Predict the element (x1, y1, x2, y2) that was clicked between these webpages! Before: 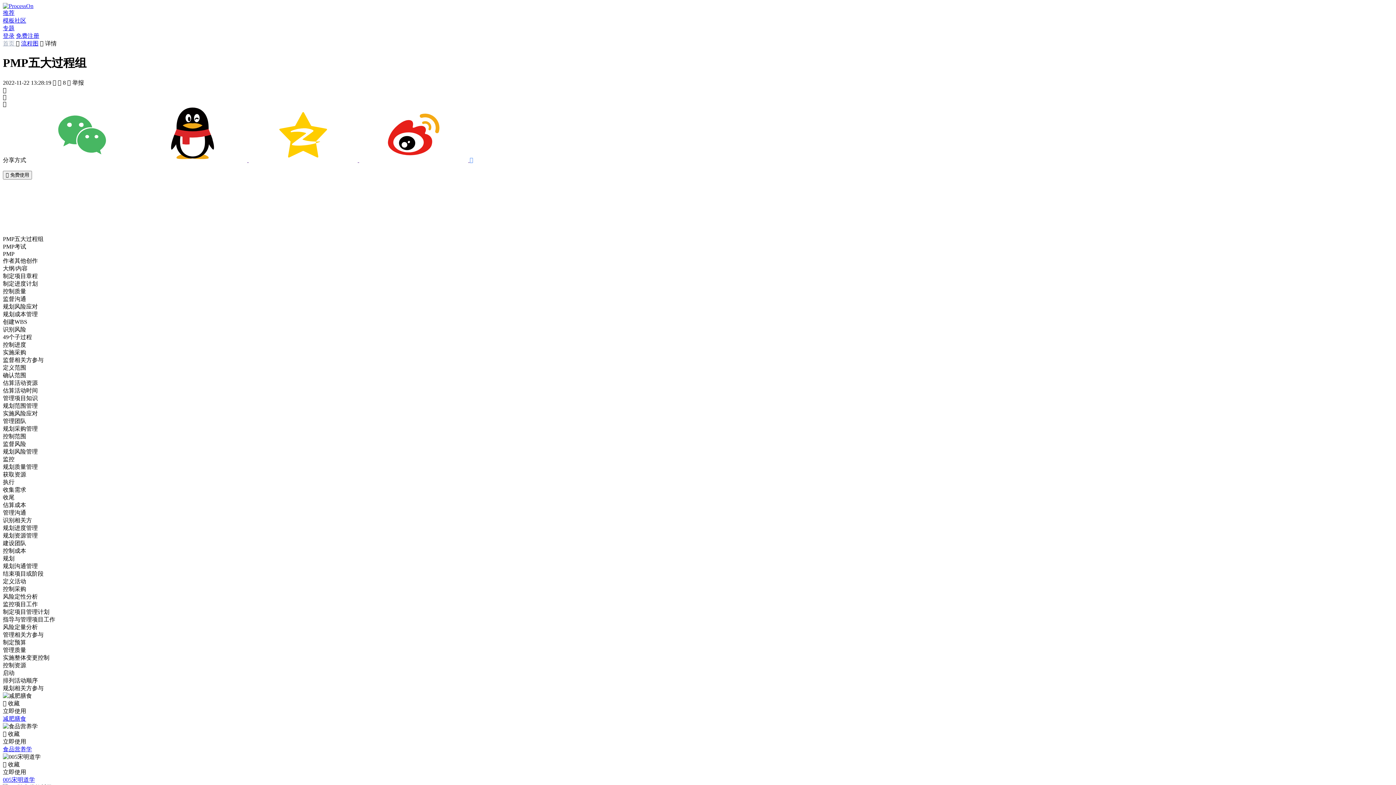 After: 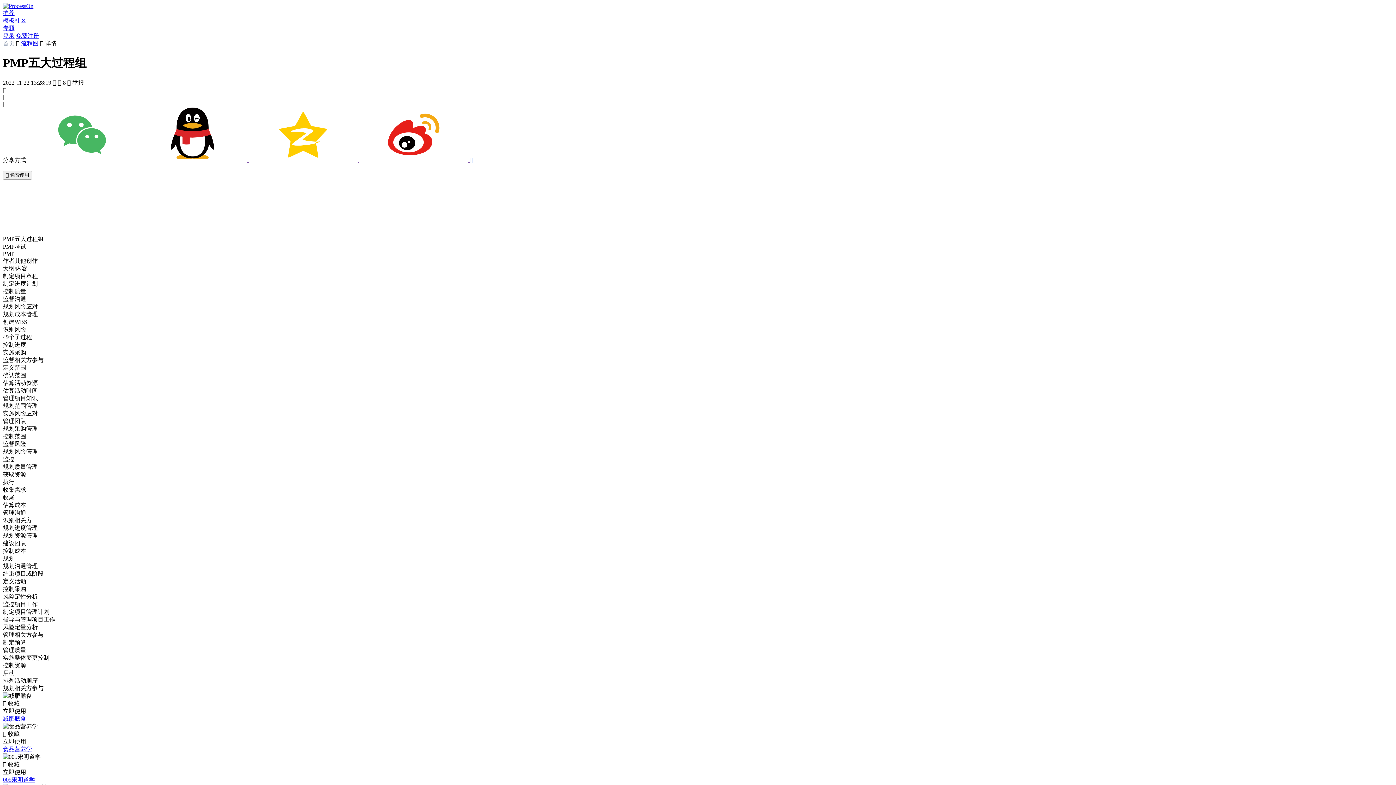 Action: label:   bbox: (138, 157, 248, 163)